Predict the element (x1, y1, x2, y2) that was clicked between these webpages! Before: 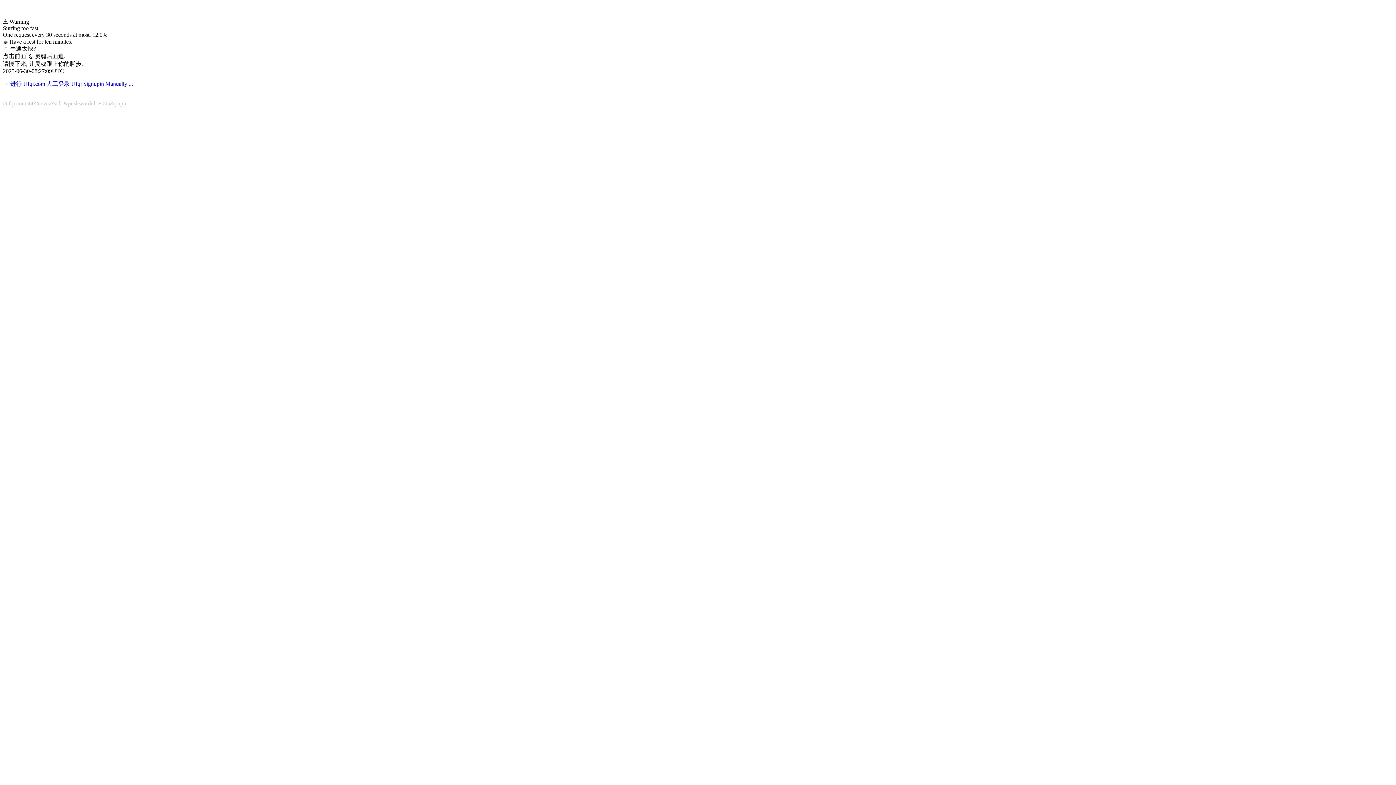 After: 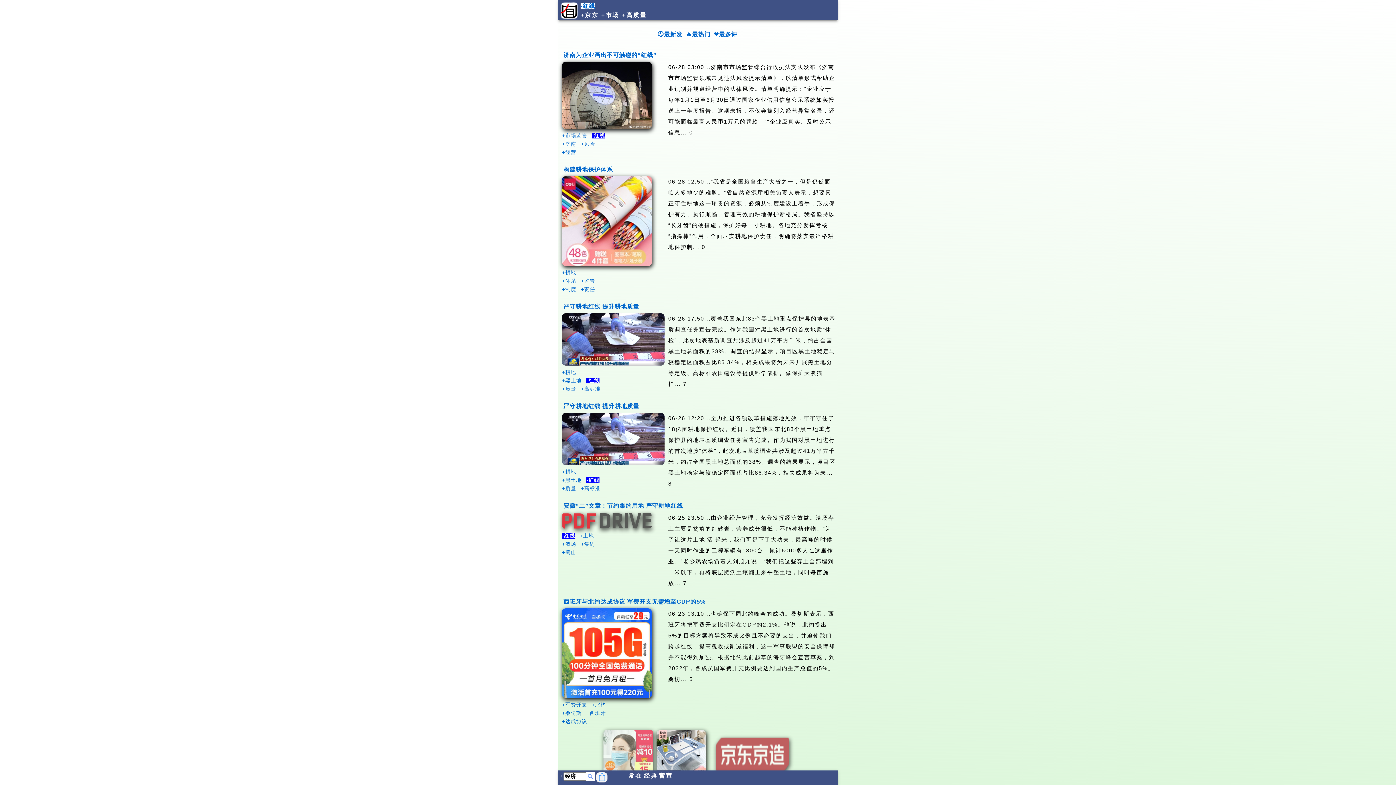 Action: label: //ufqi.com:443/news/?sid=&pnskwordid=6005&pnpn= bbox: (2, 100, 129, 106)